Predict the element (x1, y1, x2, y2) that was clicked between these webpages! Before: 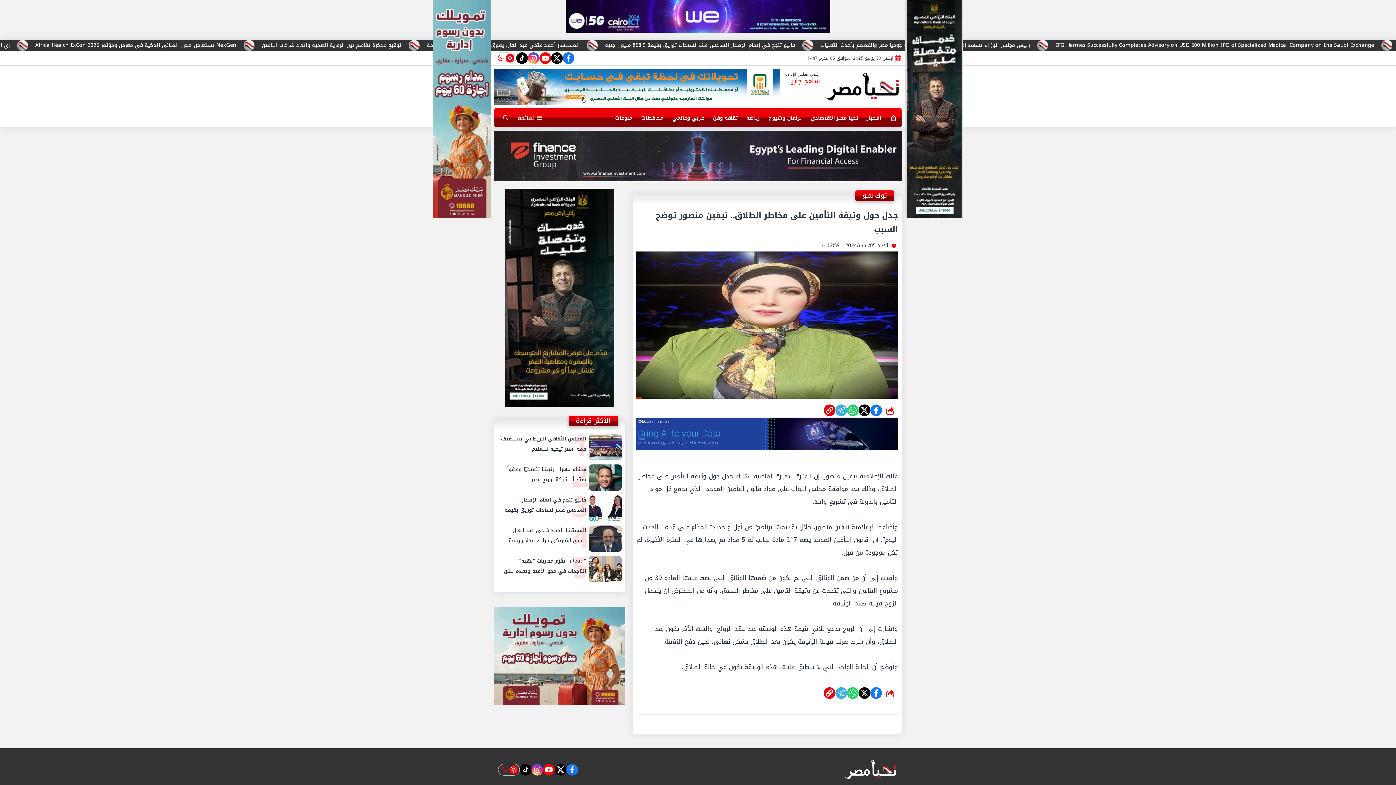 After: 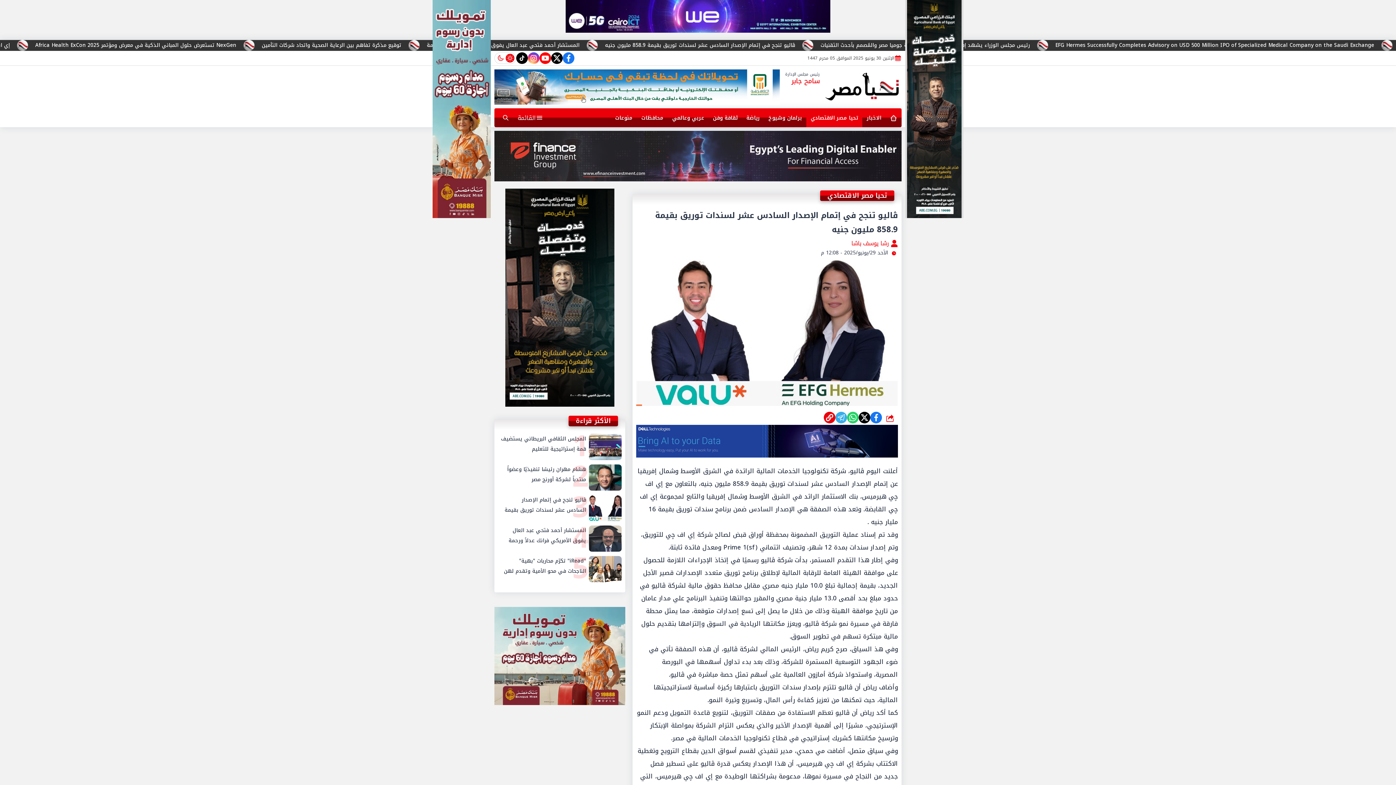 Action: bbox: (285, 40, 493, 50) label: ڤاليو تنجح في إتمام الإصدار السادس عشر لسندات توريق بقيمة 858.9 مليون جنيه